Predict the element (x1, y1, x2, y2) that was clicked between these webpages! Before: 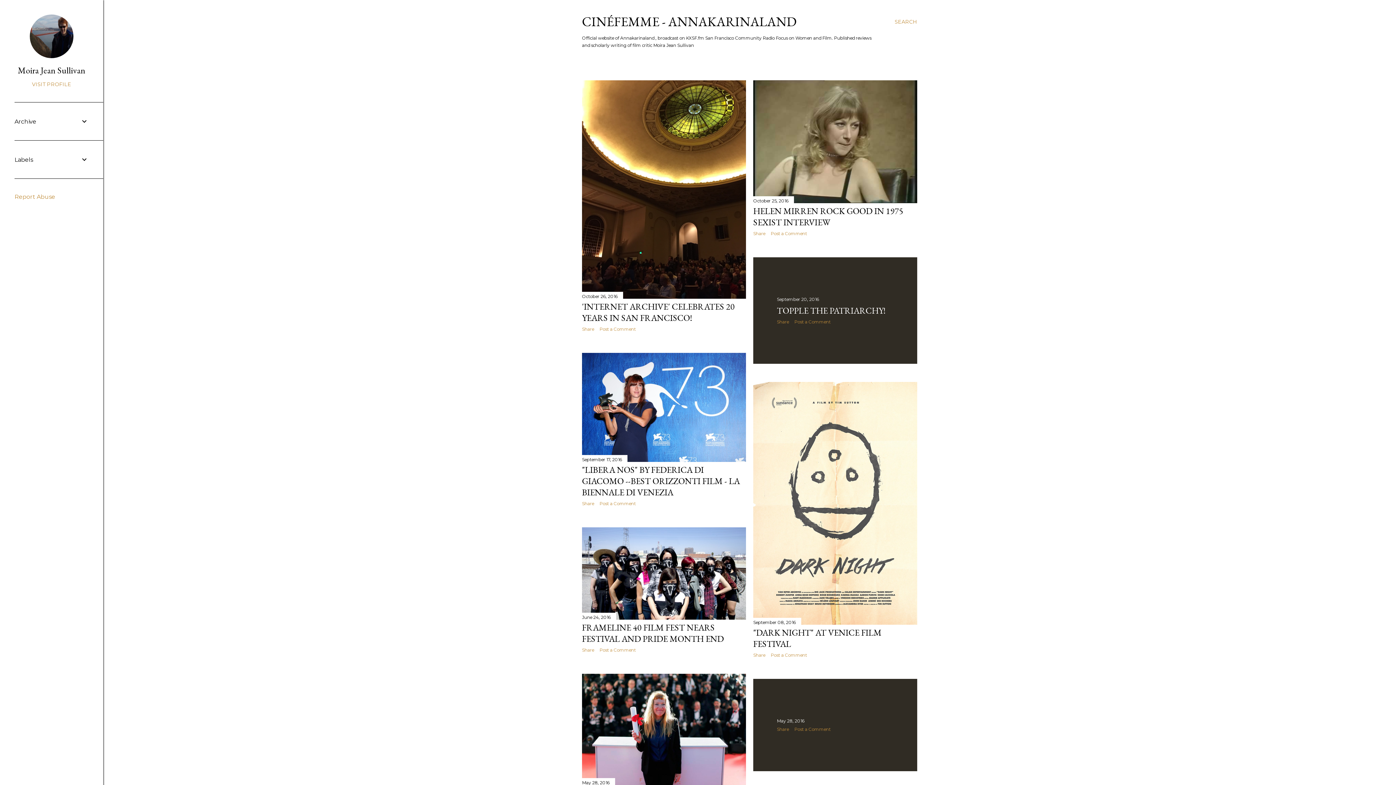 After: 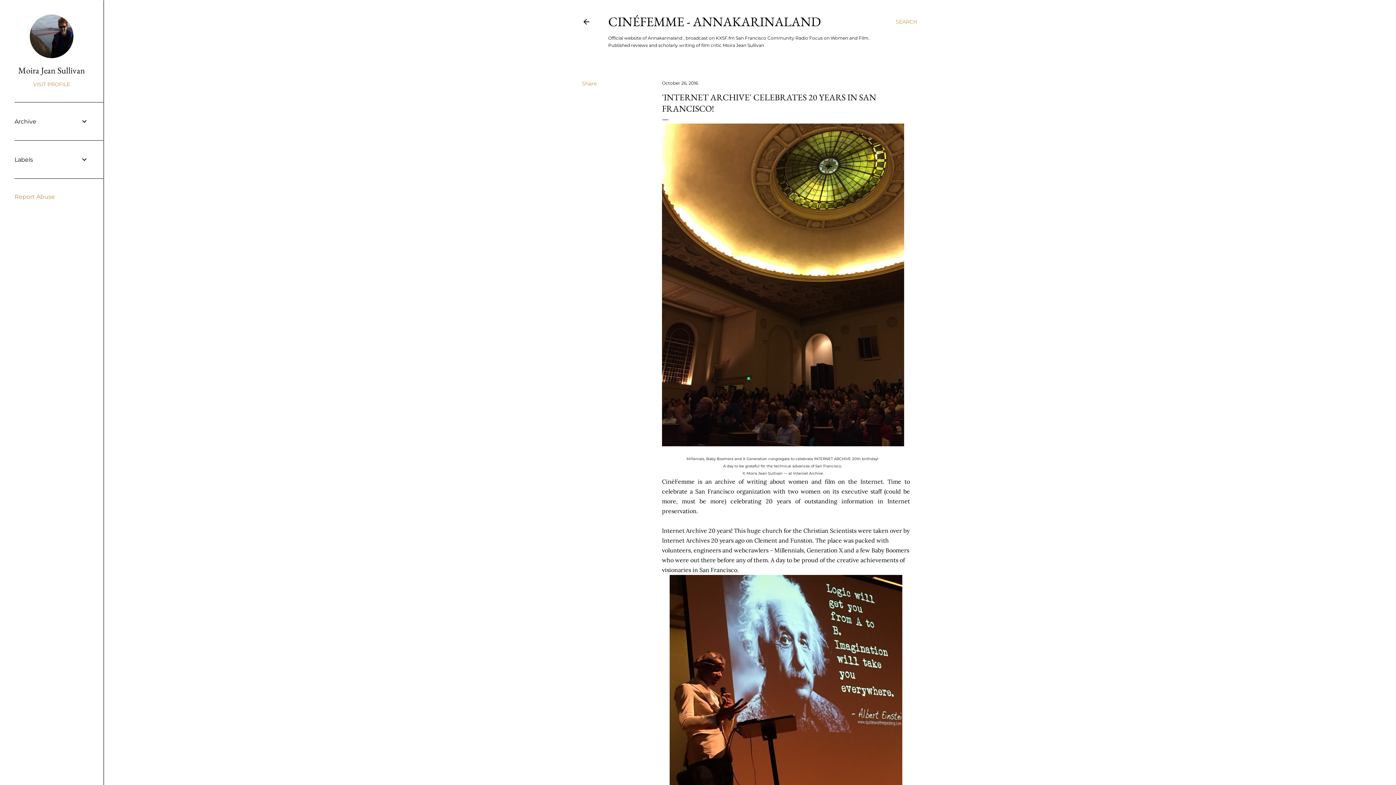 Action: bbox: (582, 293, 617, 299) label: October 26, 2016